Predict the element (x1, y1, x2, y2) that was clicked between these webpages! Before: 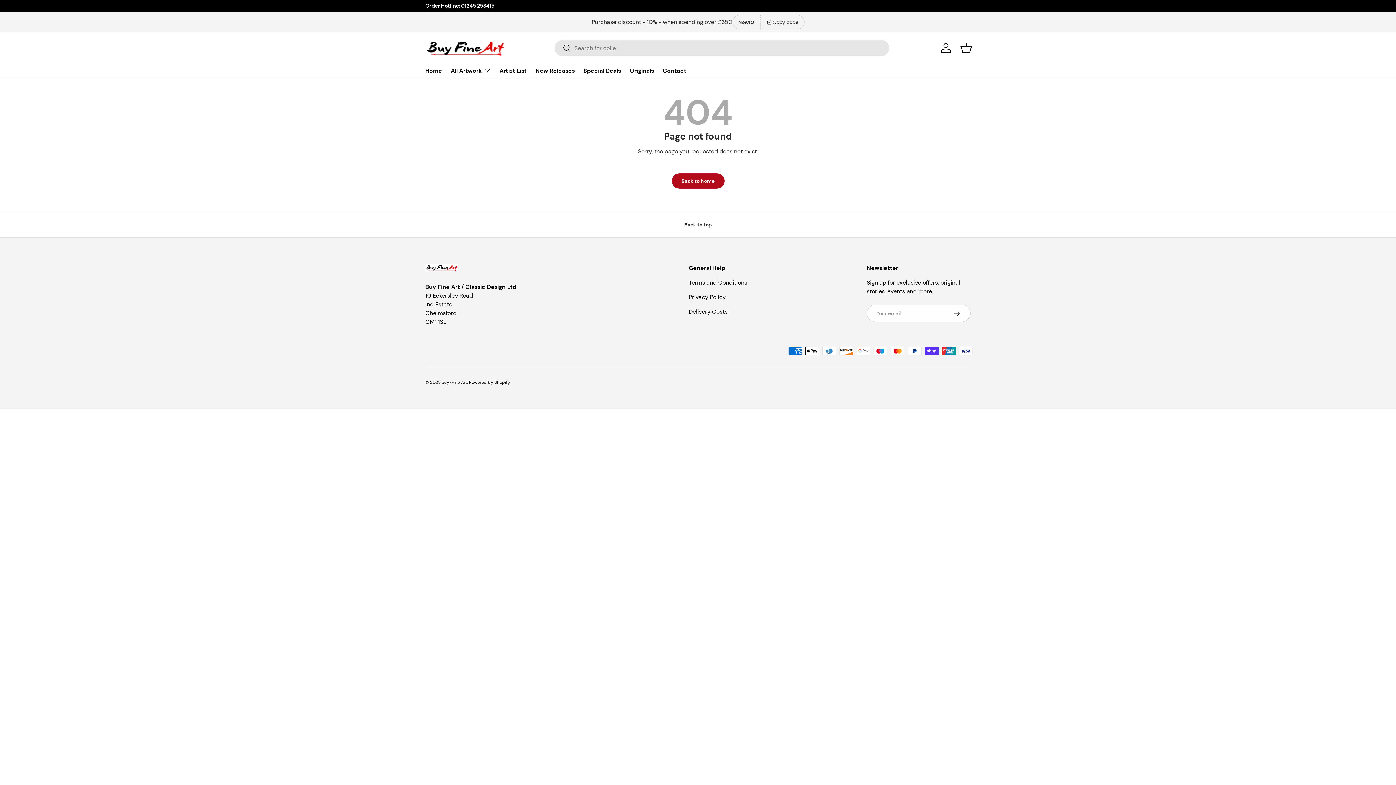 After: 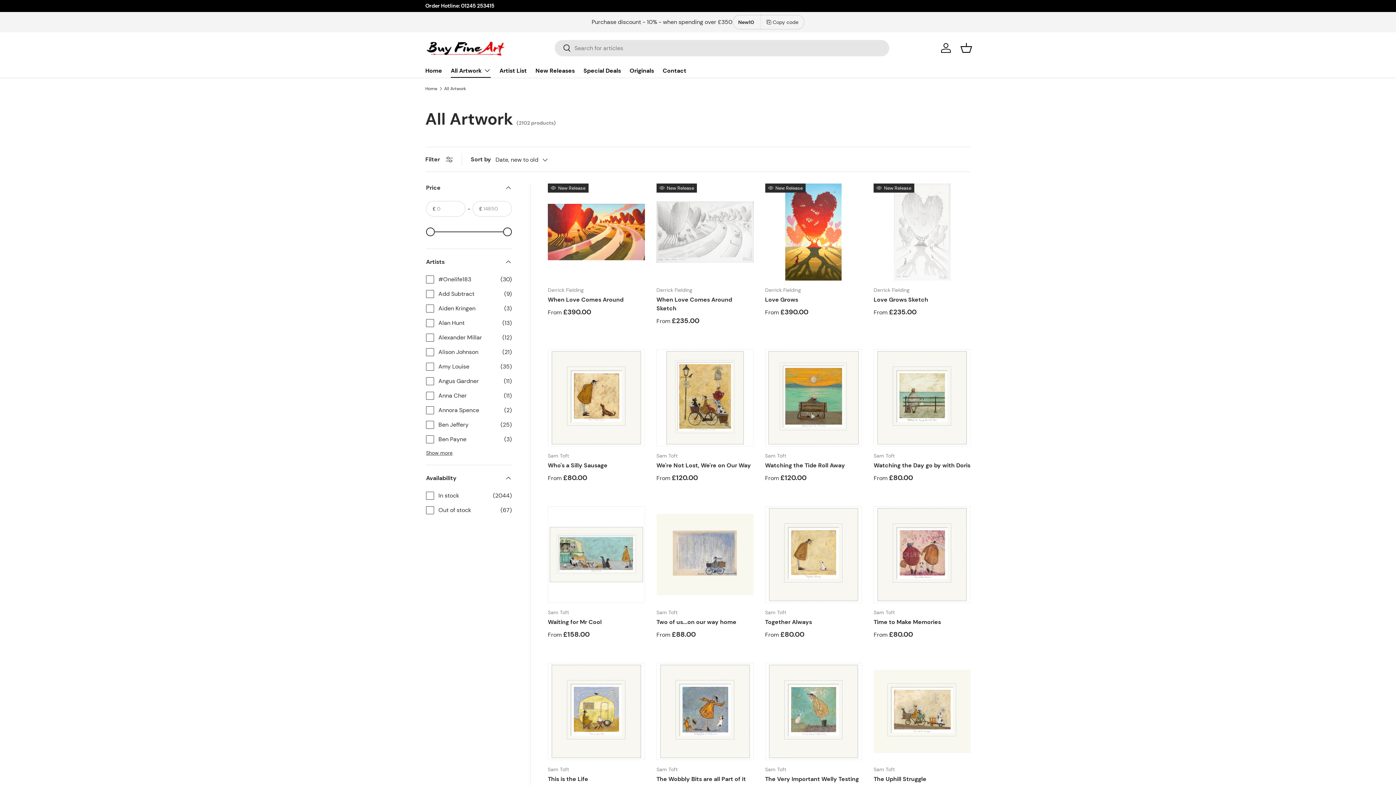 Action: bbox: (450, 63, 490, 77) label: All Artwork